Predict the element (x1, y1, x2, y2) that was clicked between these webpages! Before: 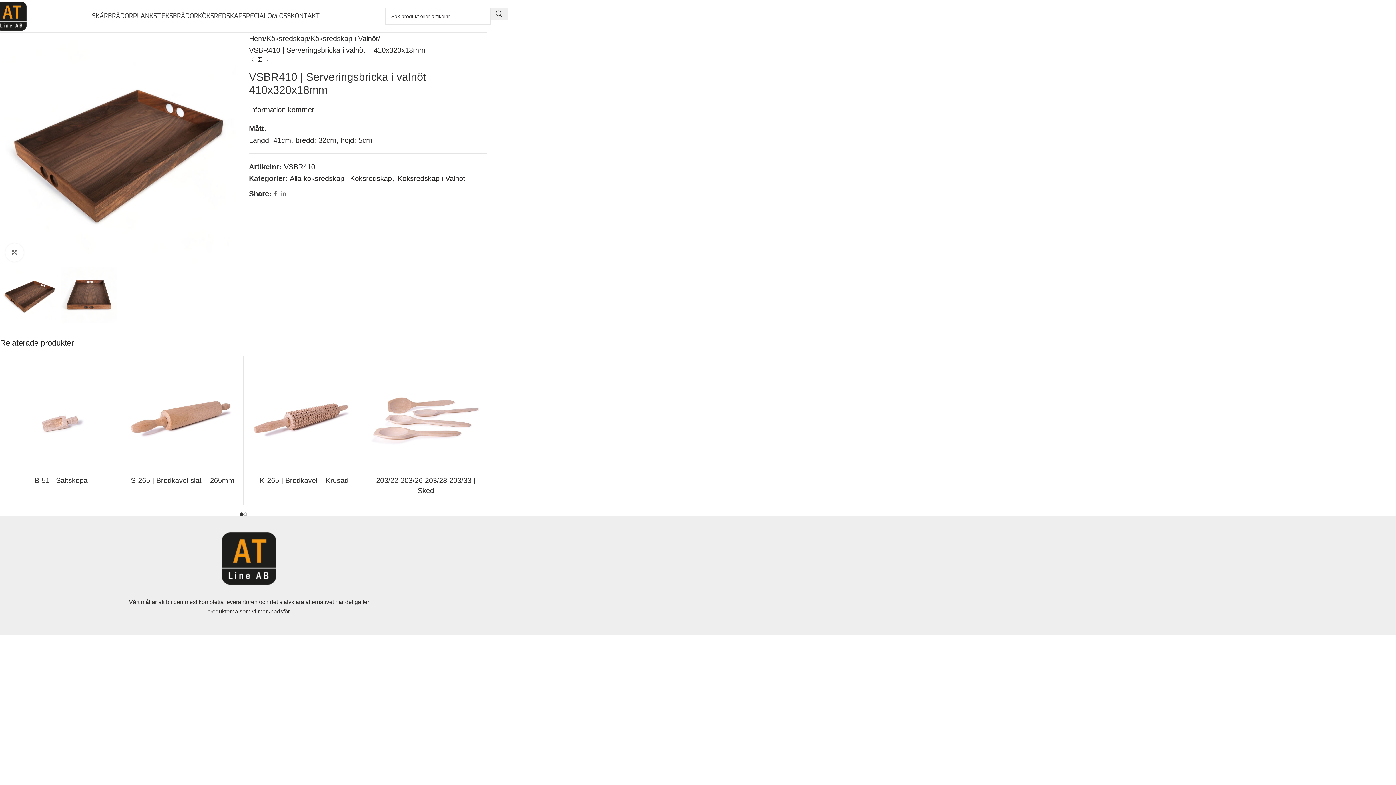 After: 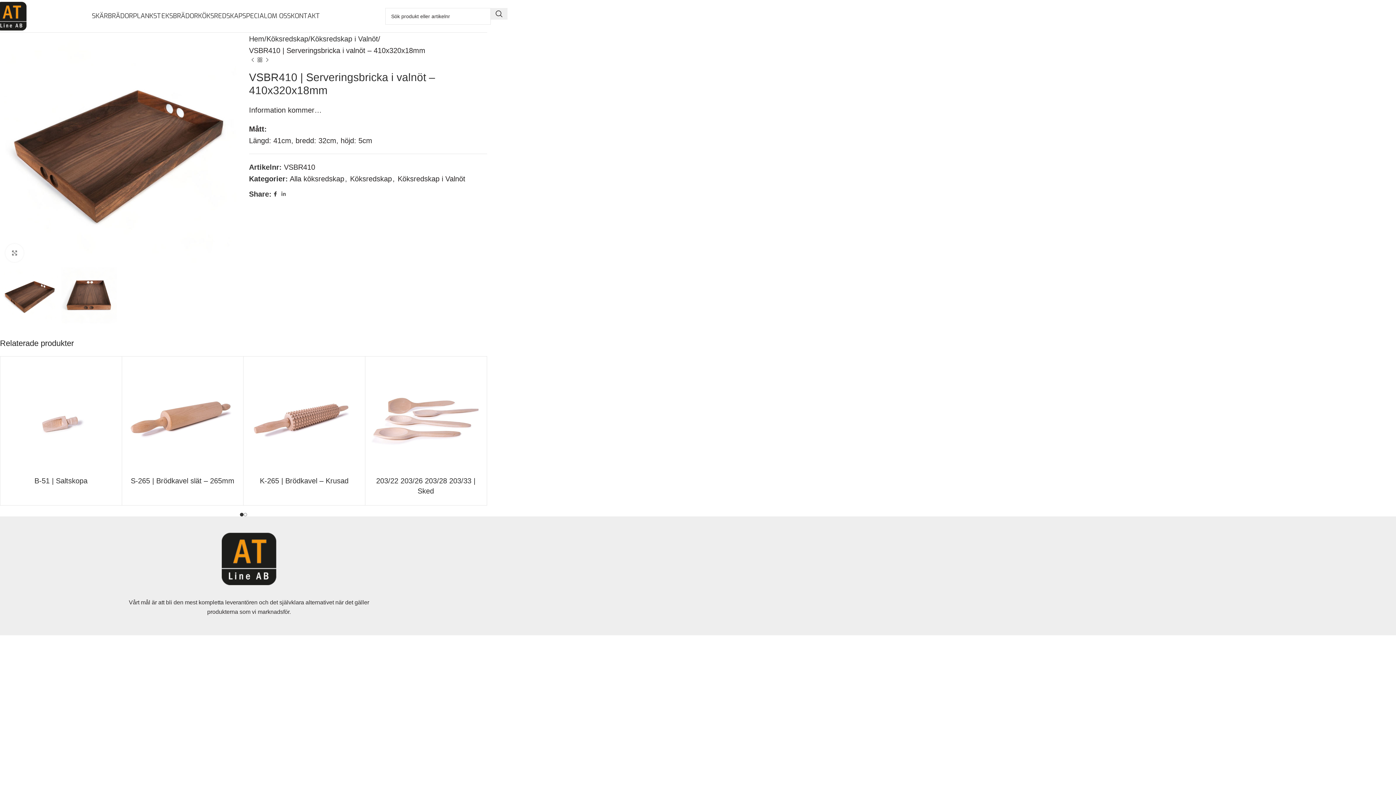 Action: label: Facebook social link bbox: (271, 188, 279, 198)